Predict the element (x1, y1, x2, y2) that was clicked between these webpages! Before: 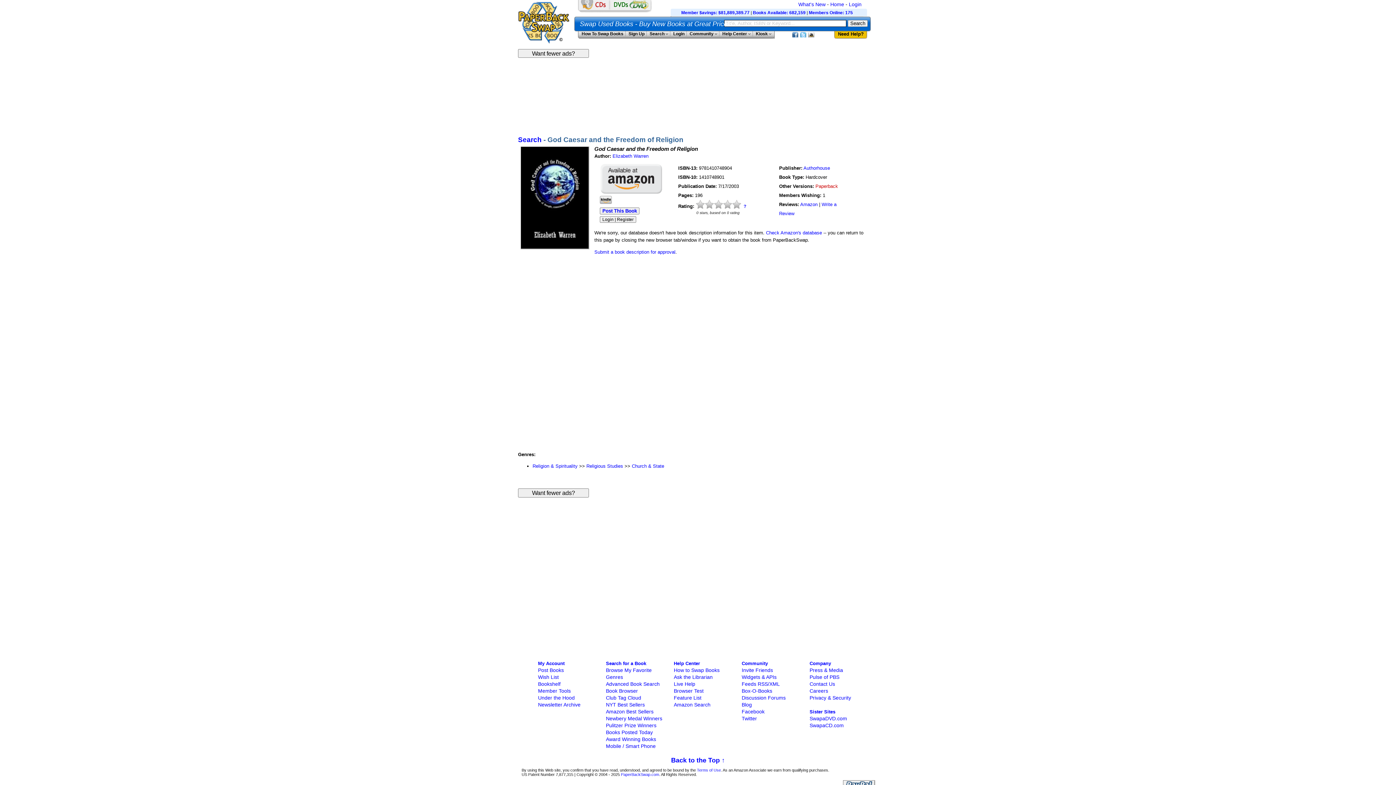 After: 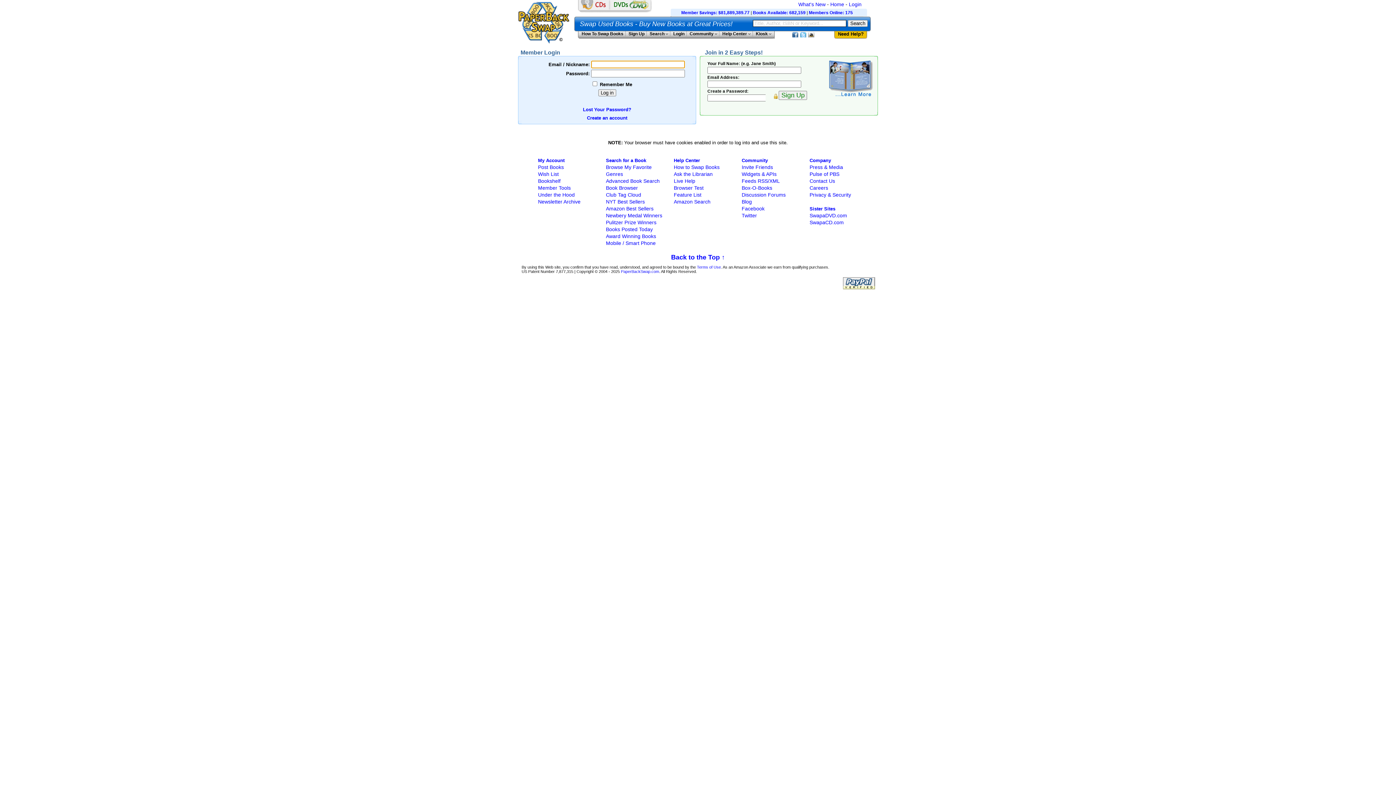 Action: bbox: (594, 249, 675, 255) label: Submit a book description for approval